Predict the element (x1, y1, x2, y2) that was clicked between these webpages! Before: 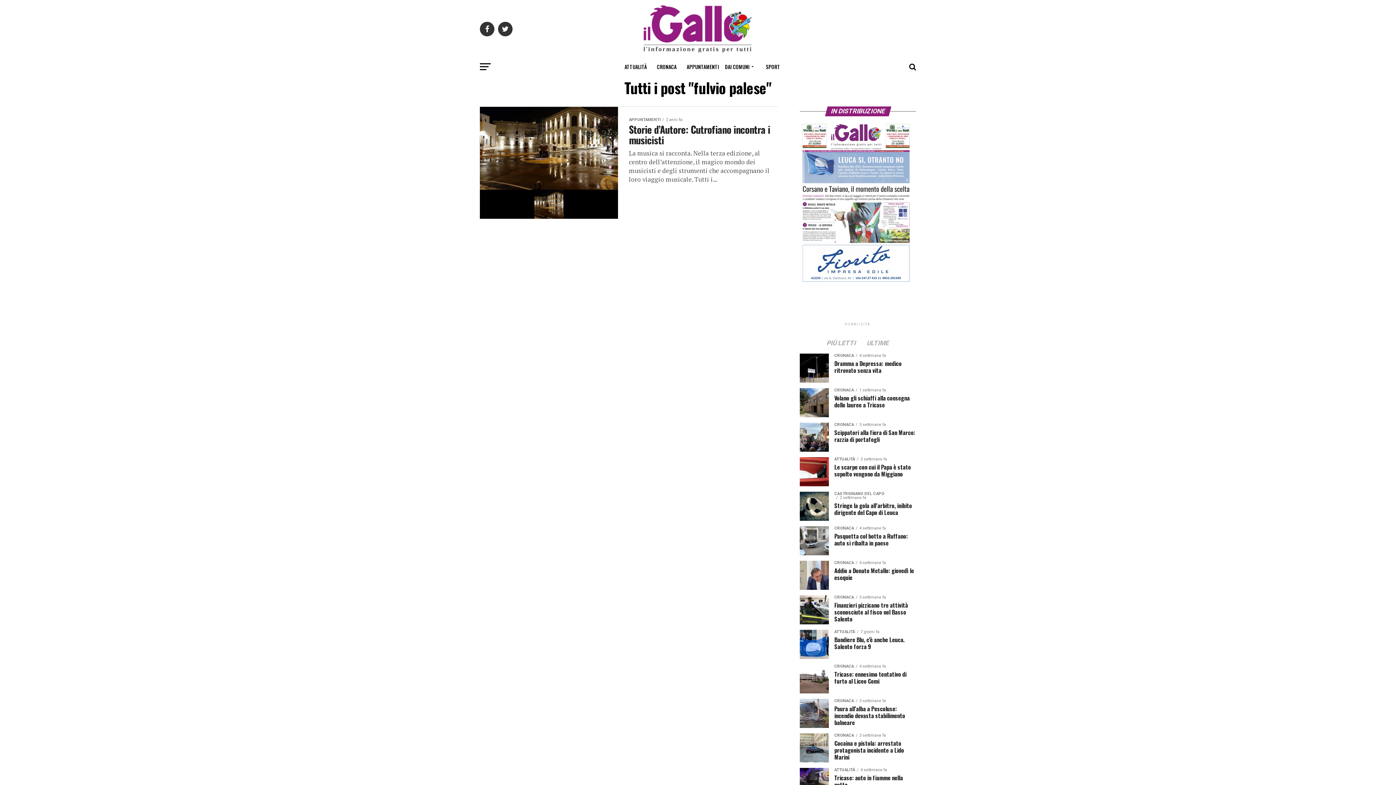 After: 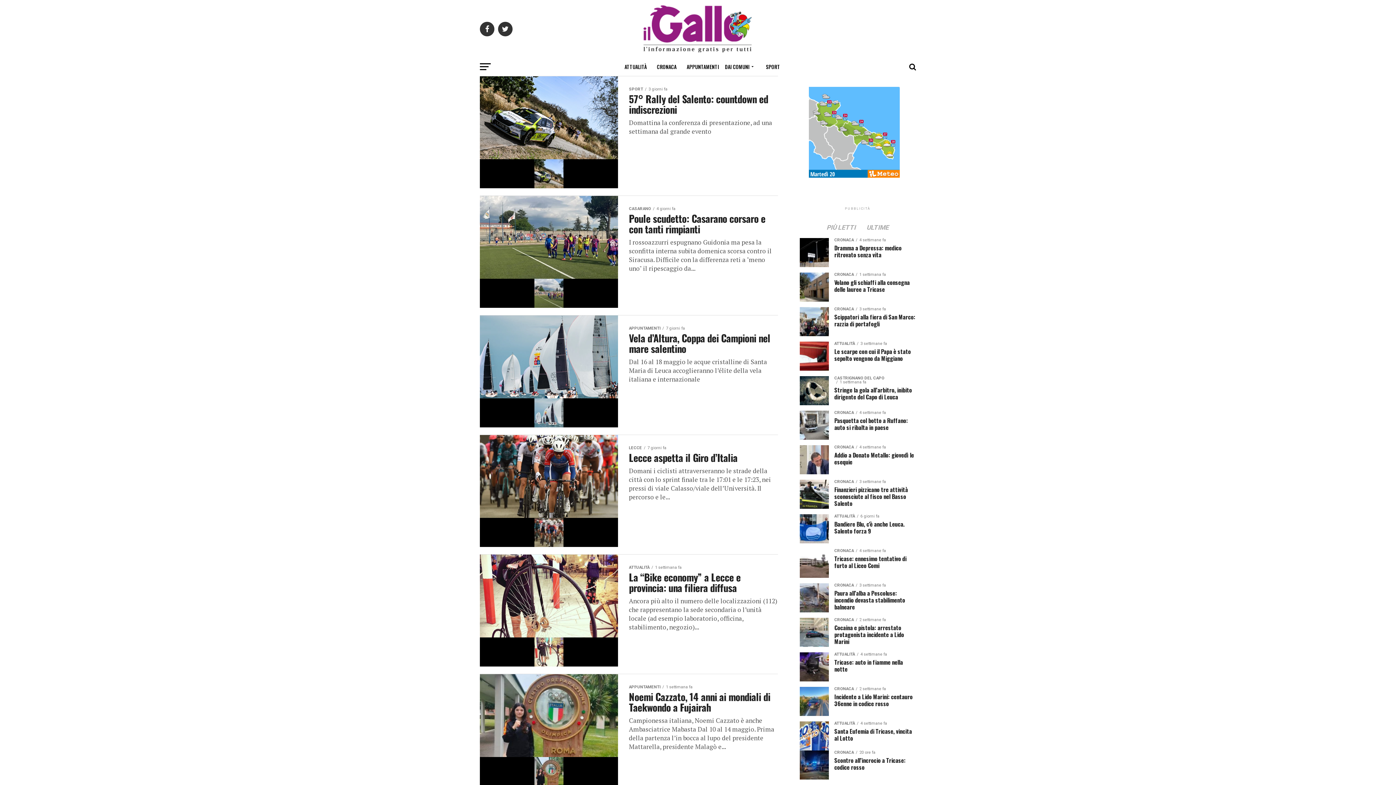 Action: label: SPORT bbox: (757, 57, 789, 76)